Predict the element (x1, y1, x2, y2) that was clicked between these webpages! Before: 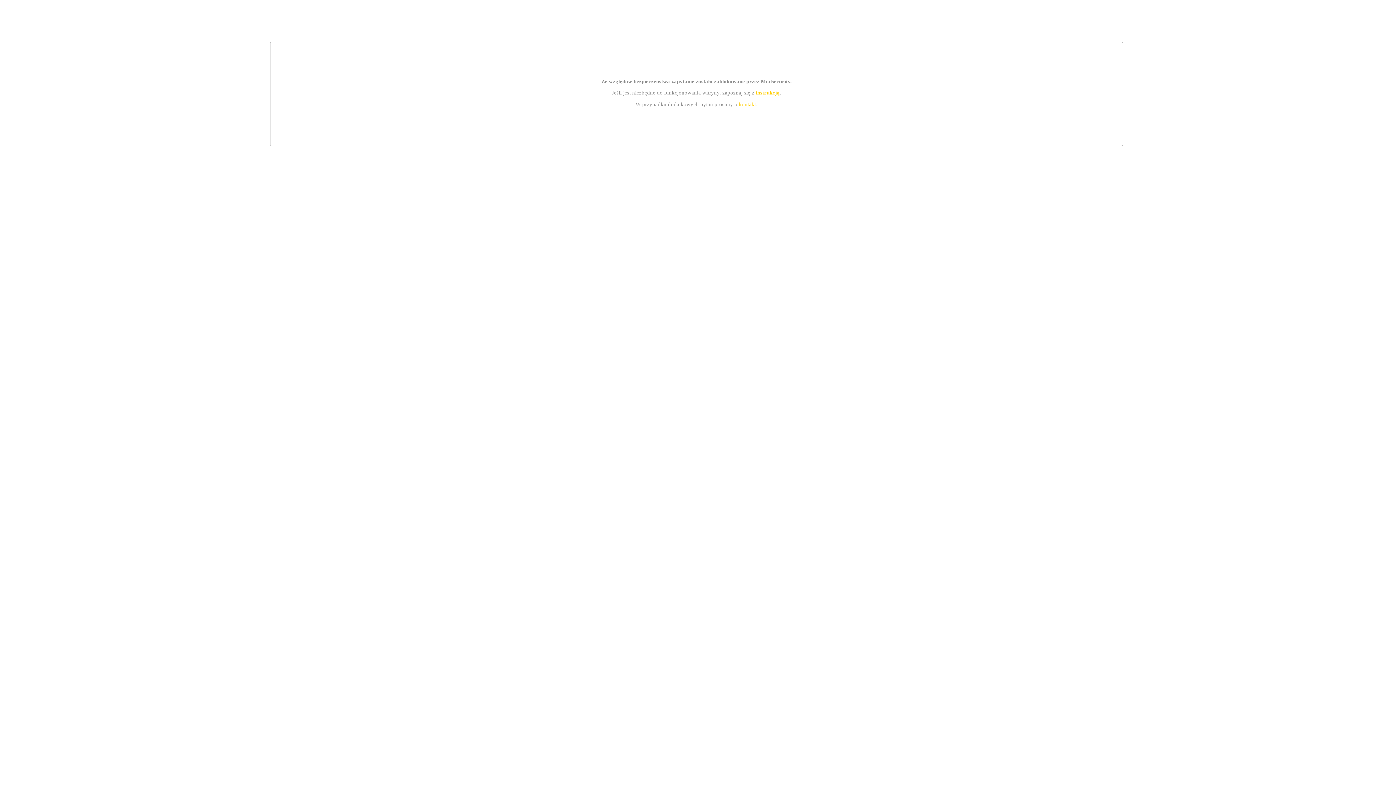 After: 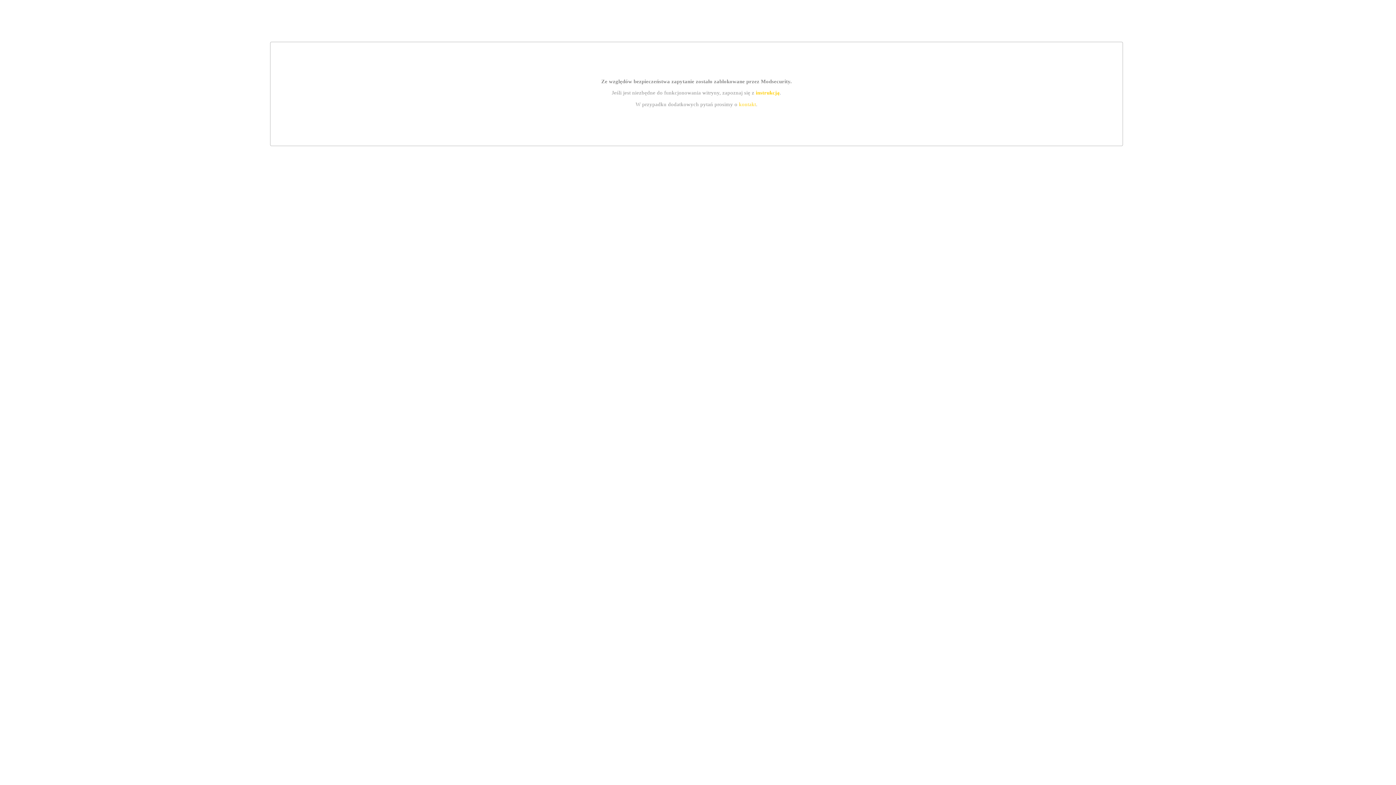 Action: bbox: (739, 101, 756, 107) label: kontakt